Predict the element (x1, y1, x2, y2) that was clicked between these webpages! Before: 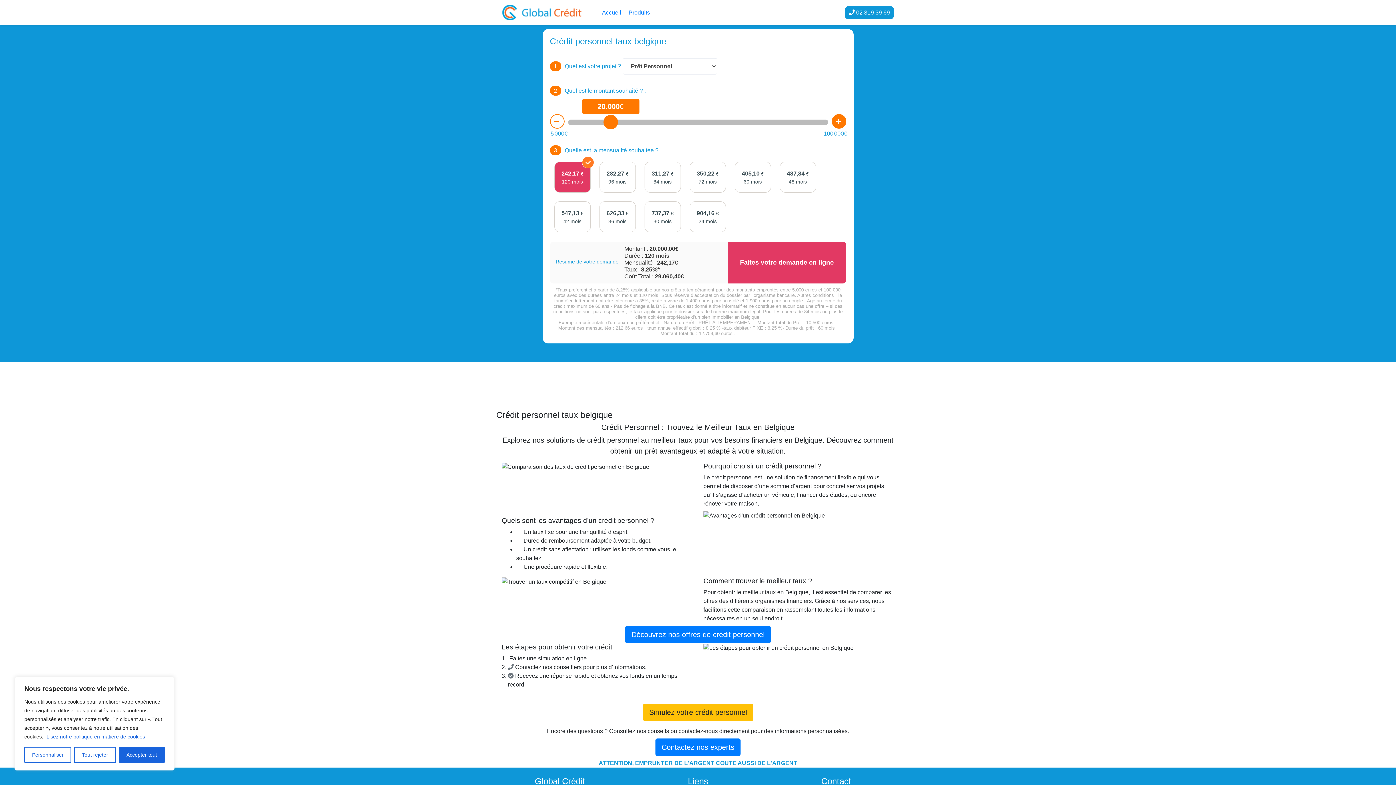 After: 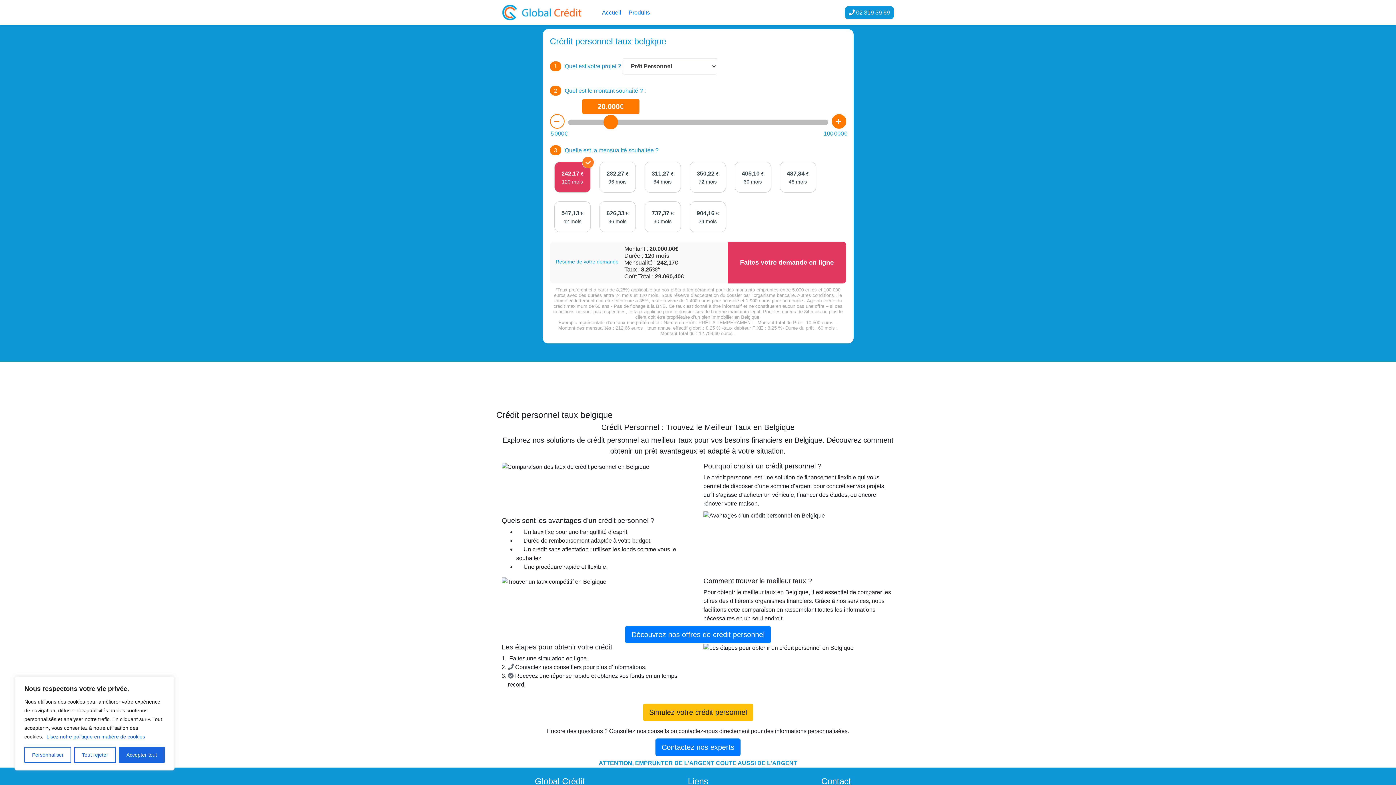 Action: label: Lisez notre politique en matière de cookies bbox: (46, 733, 145, 740)